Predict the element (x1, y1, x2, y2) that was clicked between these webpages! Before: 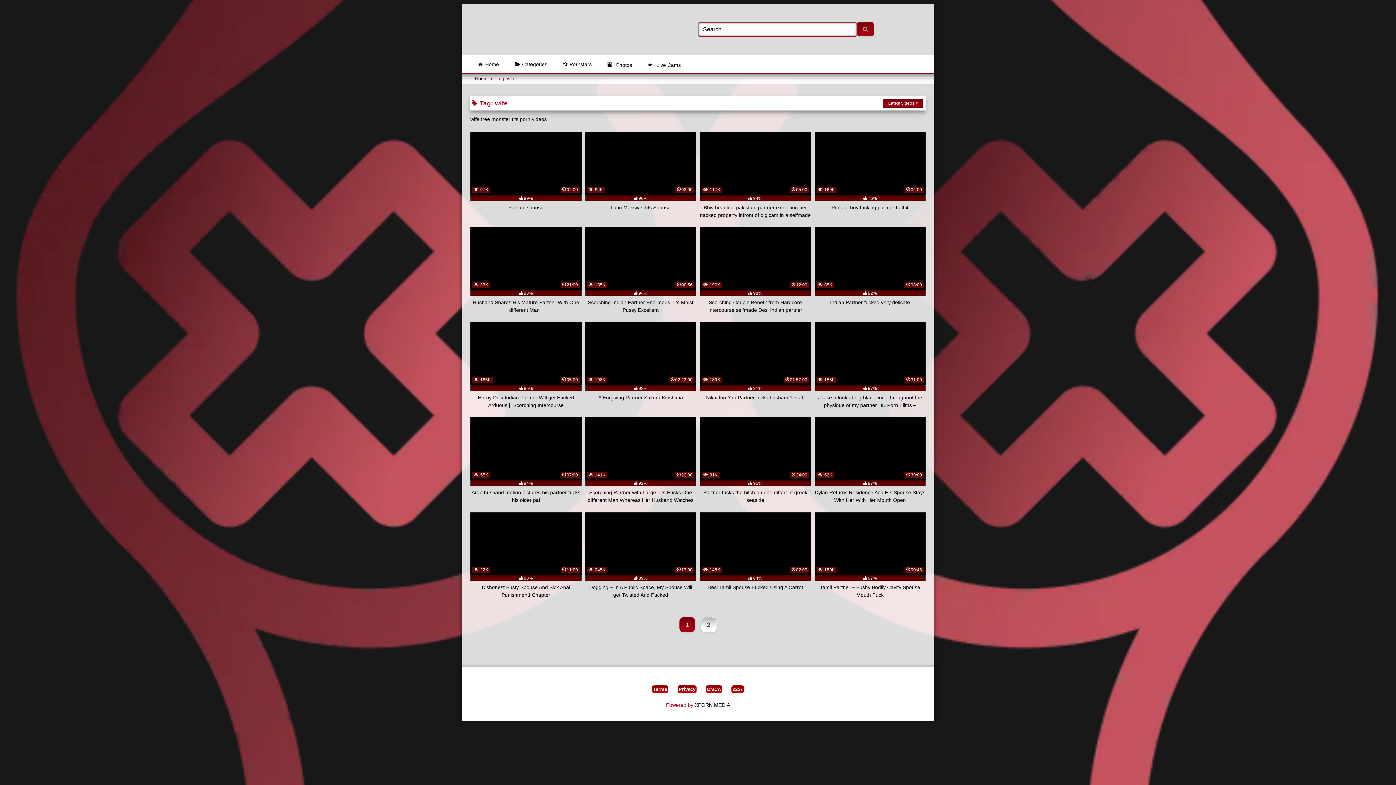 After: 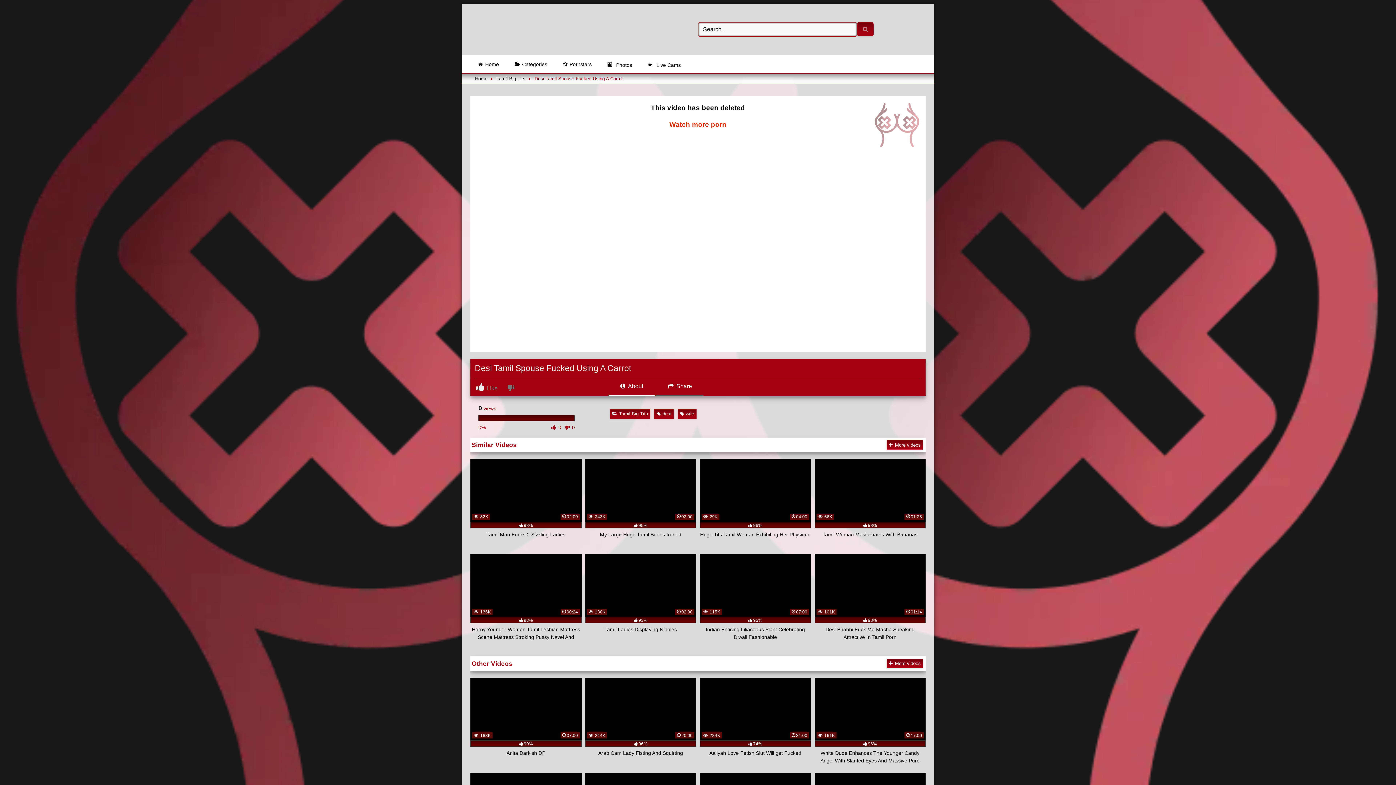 Action: bbox: (700, 512, 811, 599) label:  145K
02:00
84%
Desi Tamil Spouse Fucked Using A Carrot